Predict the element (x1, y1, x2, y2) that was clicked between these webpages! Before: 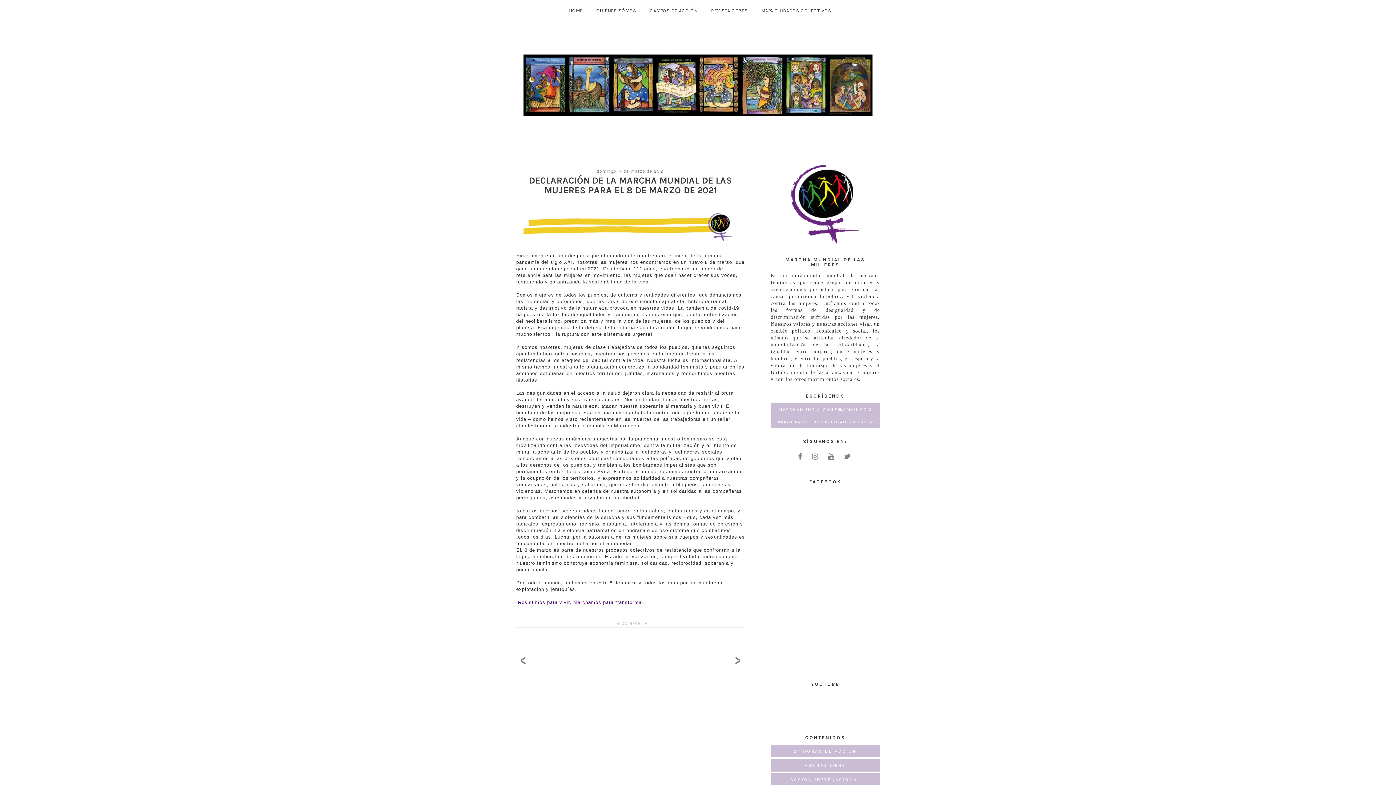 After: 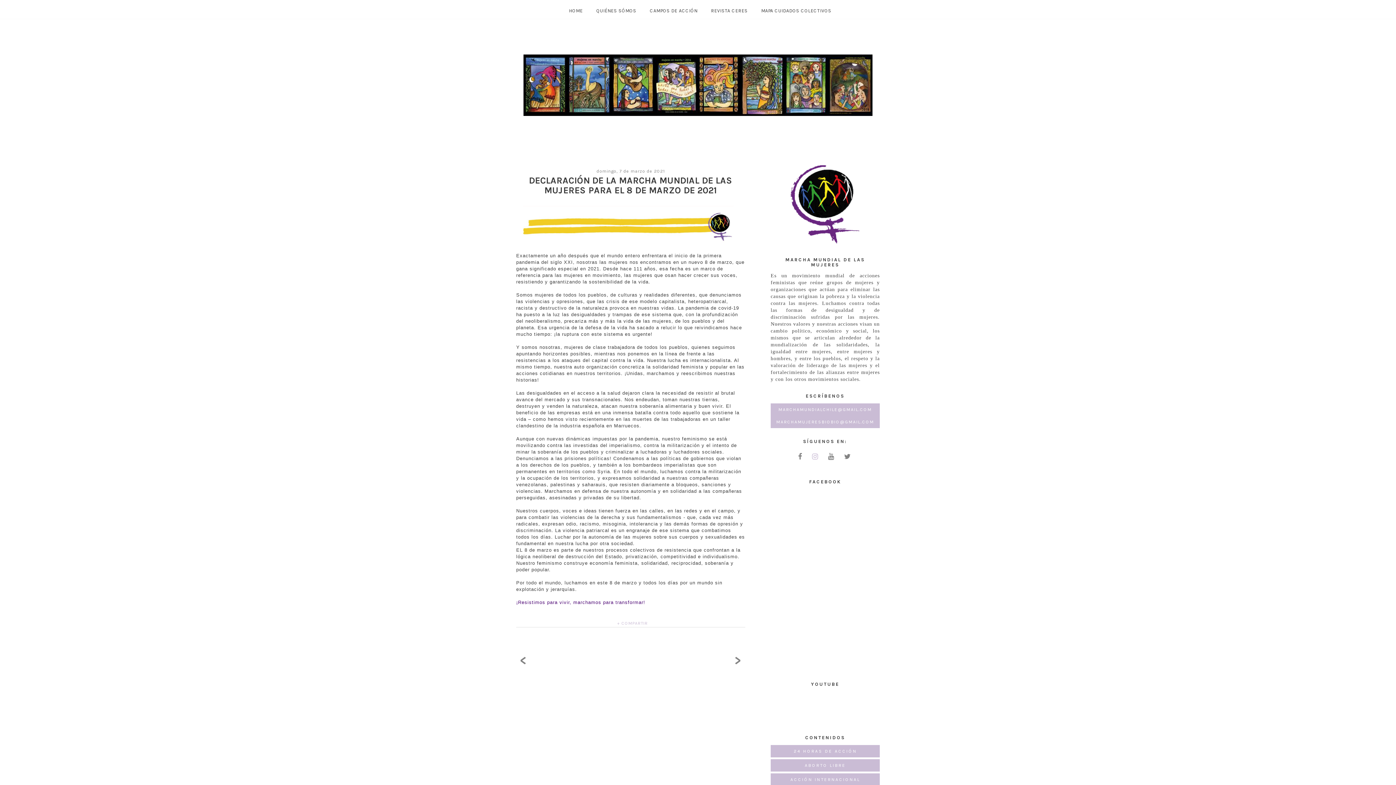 Action: bbox: (812, 452, 826, 461)